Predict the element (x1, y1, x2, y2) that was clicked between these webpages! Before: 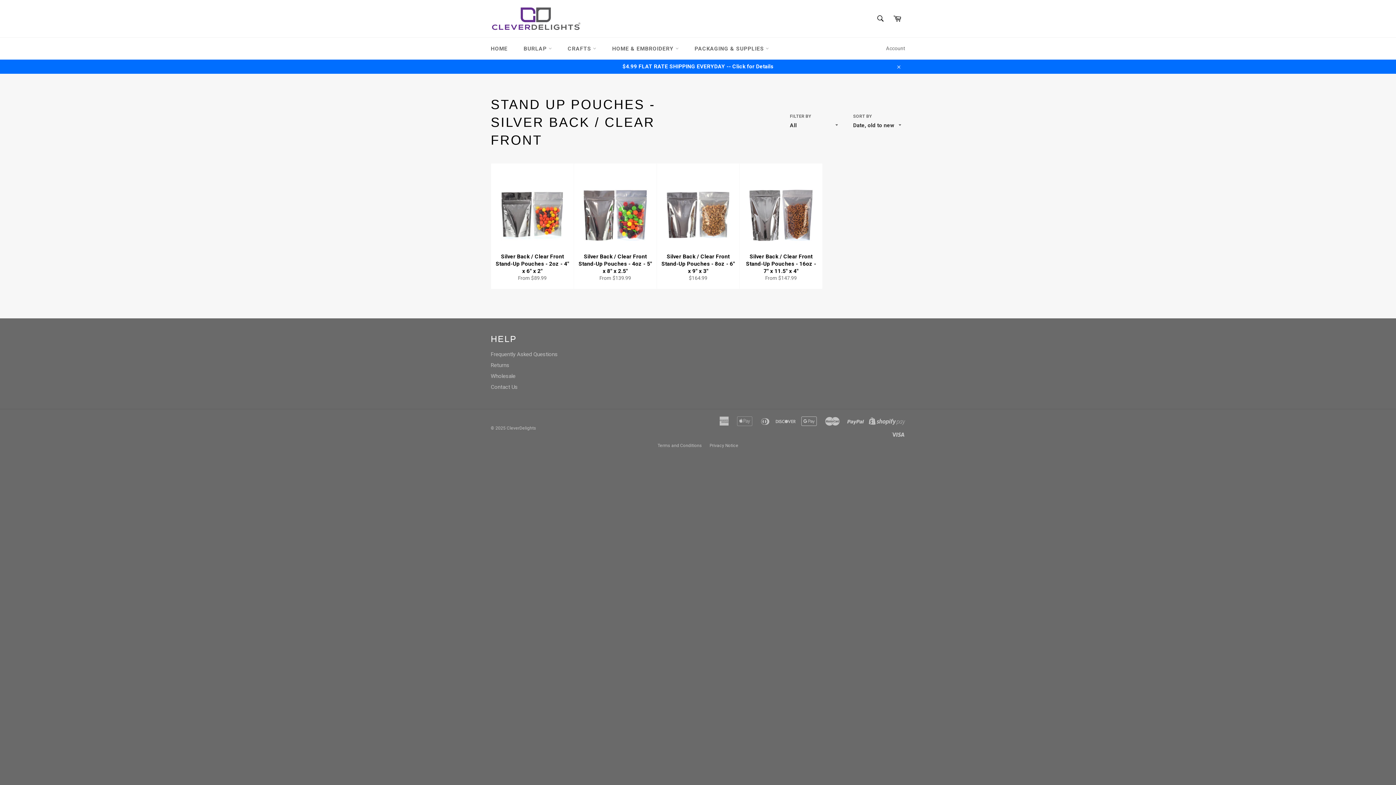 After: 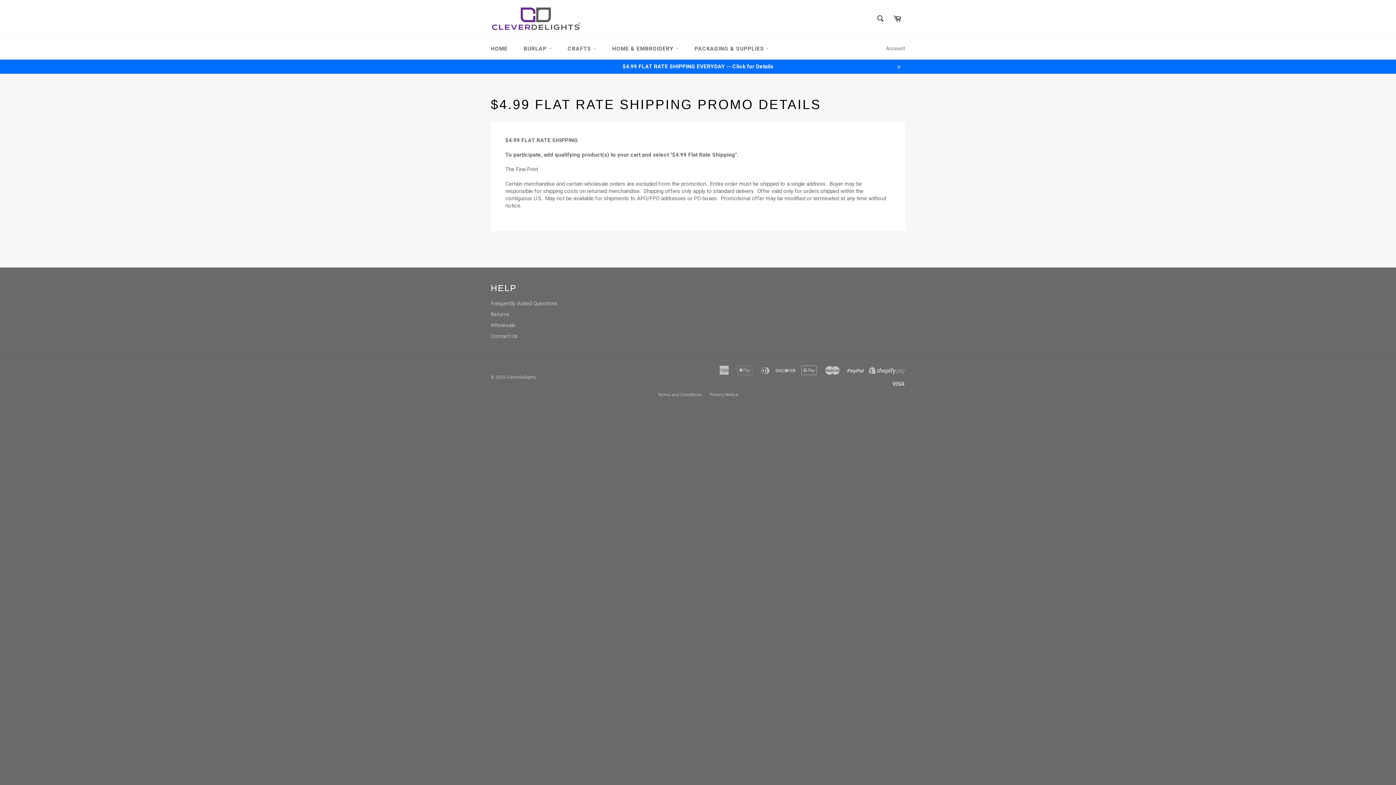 Action: bbox: (483, 59, 912, 73) label: $4.99 FLAT RATE SHIPPING EVERYDAY -- Click for Details